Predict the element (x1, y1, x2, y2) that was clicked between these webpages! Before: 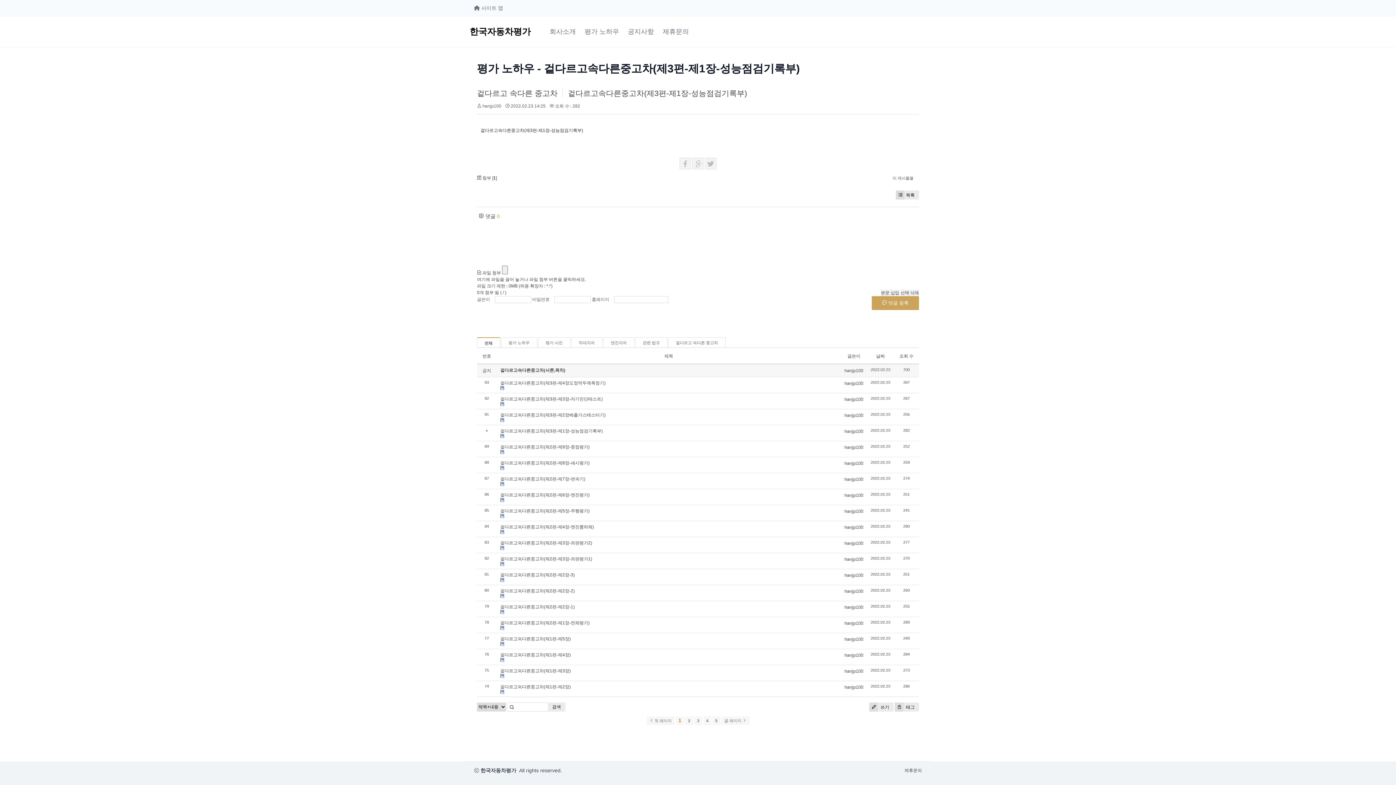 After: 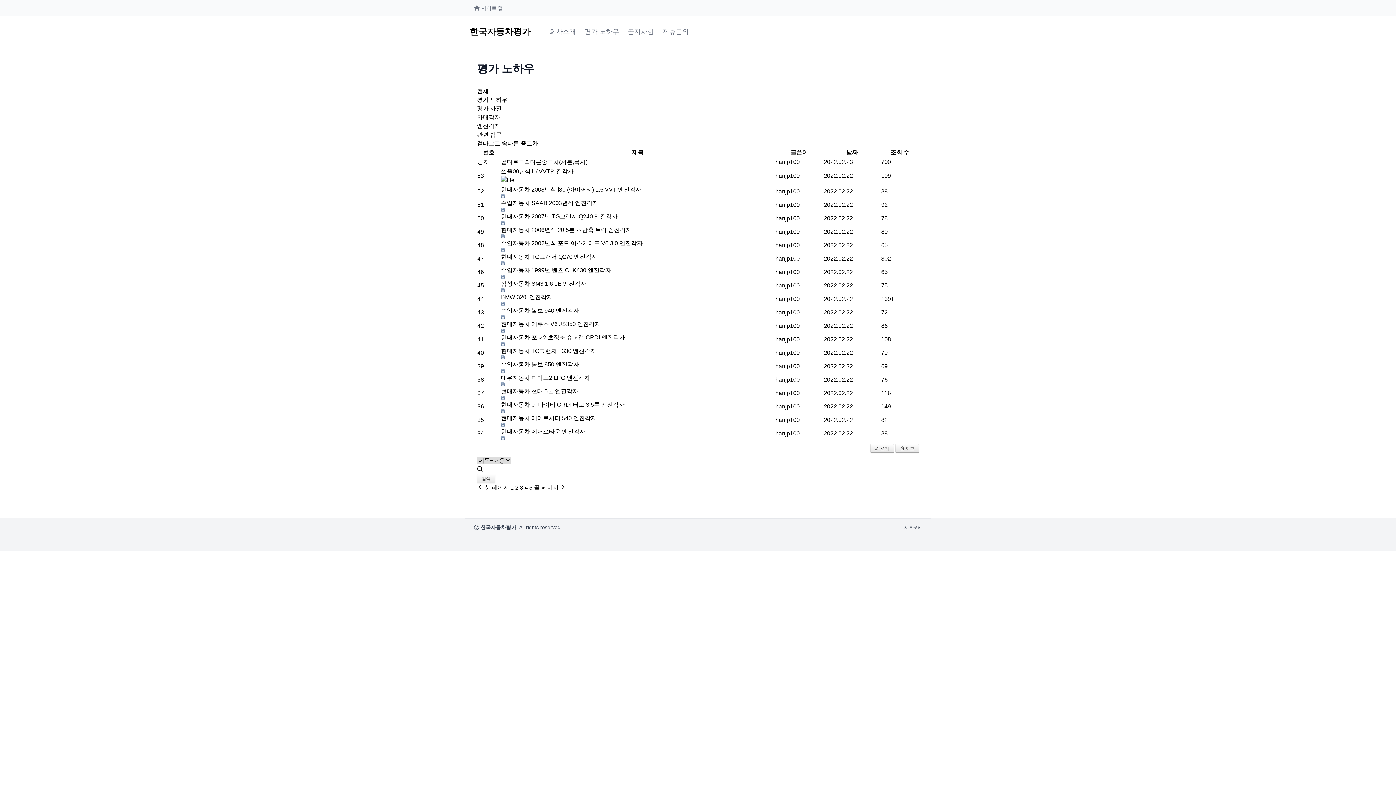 Action: bbox: (694, 716, 702, 725) label: 3